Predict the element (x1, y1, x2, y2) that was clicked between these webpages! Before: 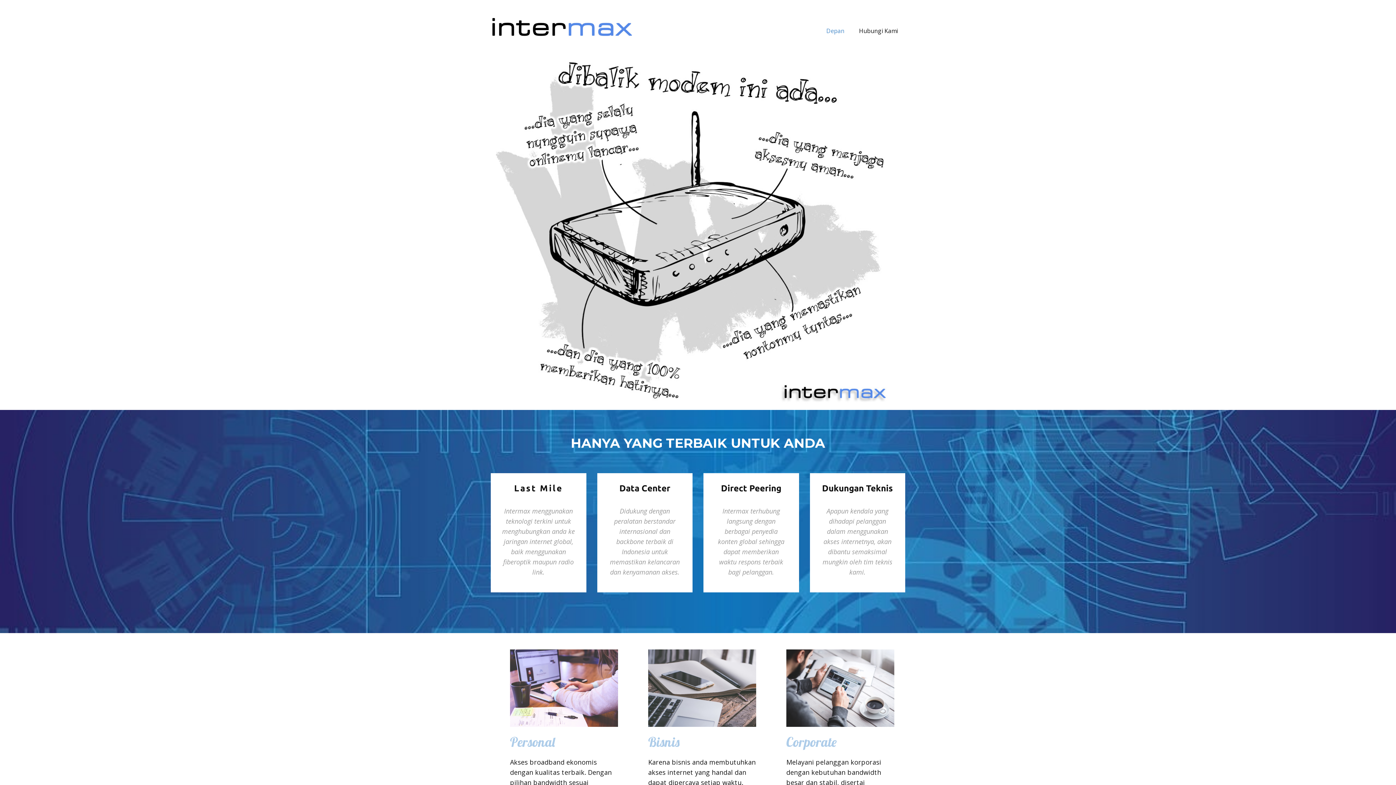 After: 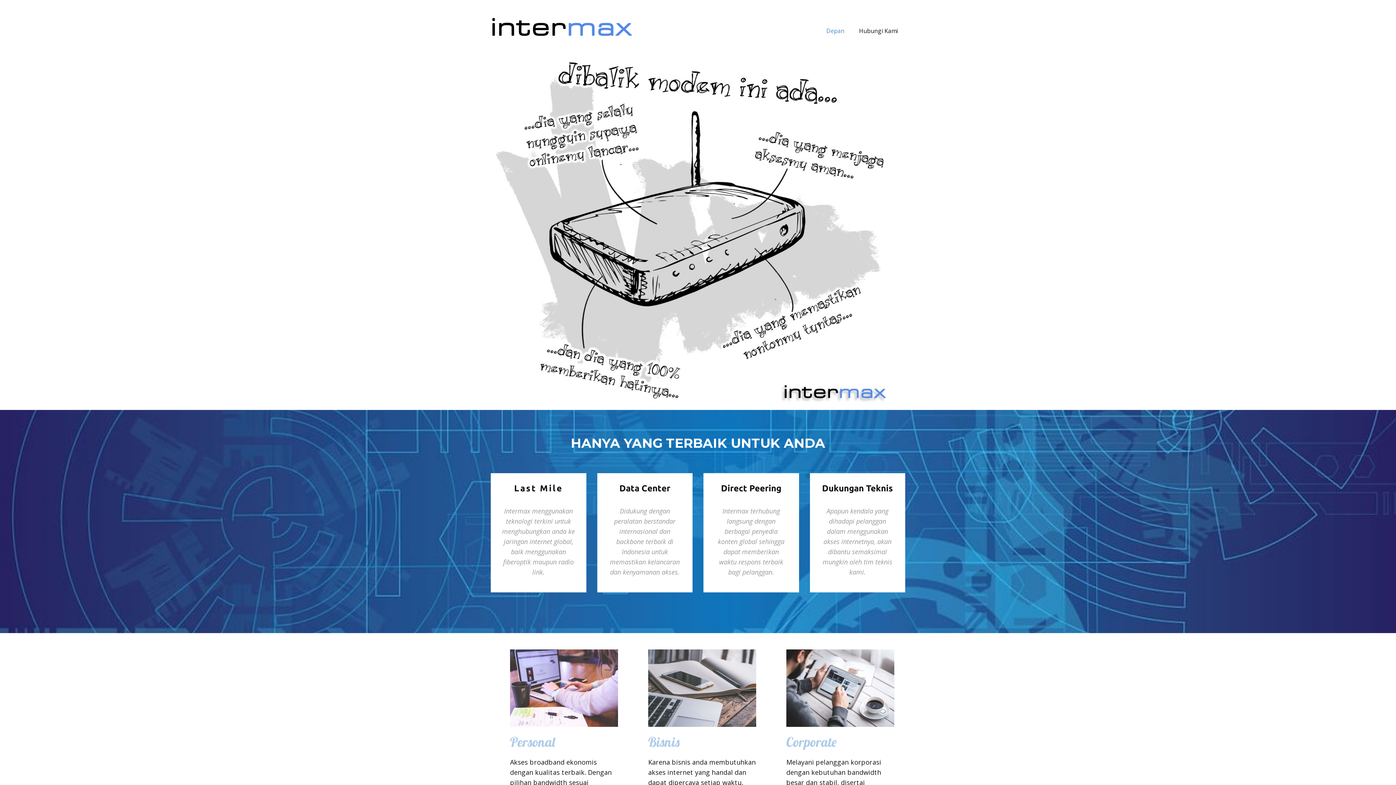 Action: label: Depan bbox: (819, 24, 852, 37)